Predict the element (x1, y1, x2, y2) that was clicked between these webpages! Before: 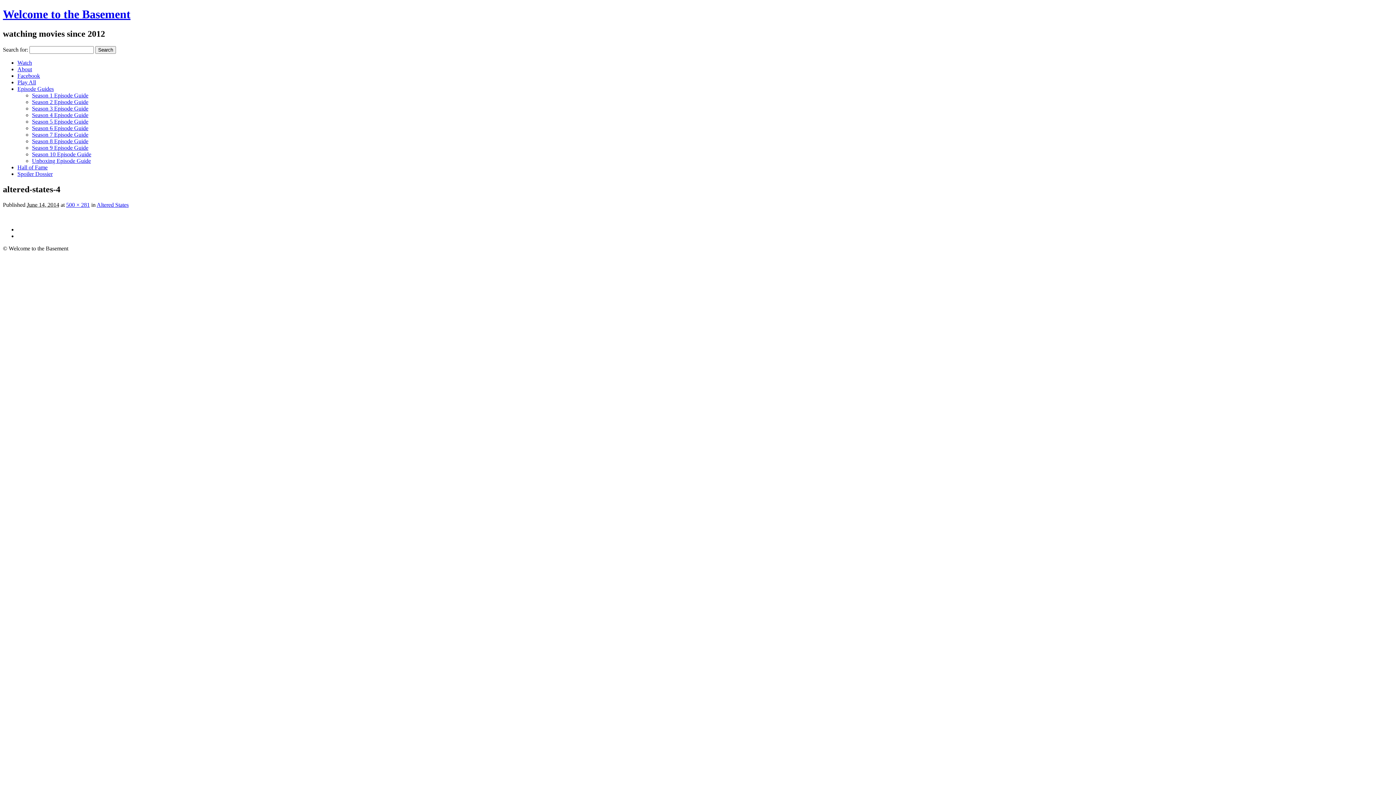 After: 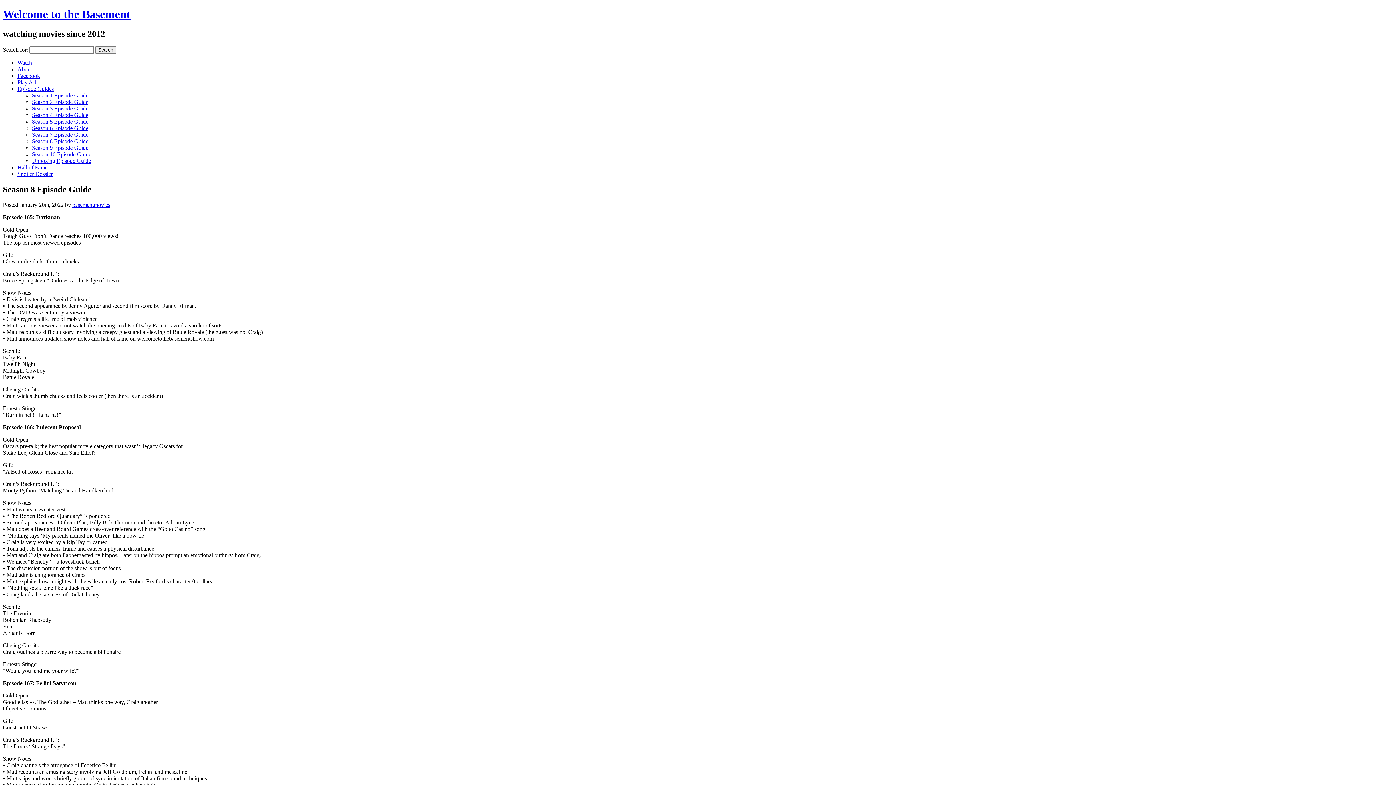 Action: bbox: (32, 138, 88, 144) label: Season 8 Episode Guide